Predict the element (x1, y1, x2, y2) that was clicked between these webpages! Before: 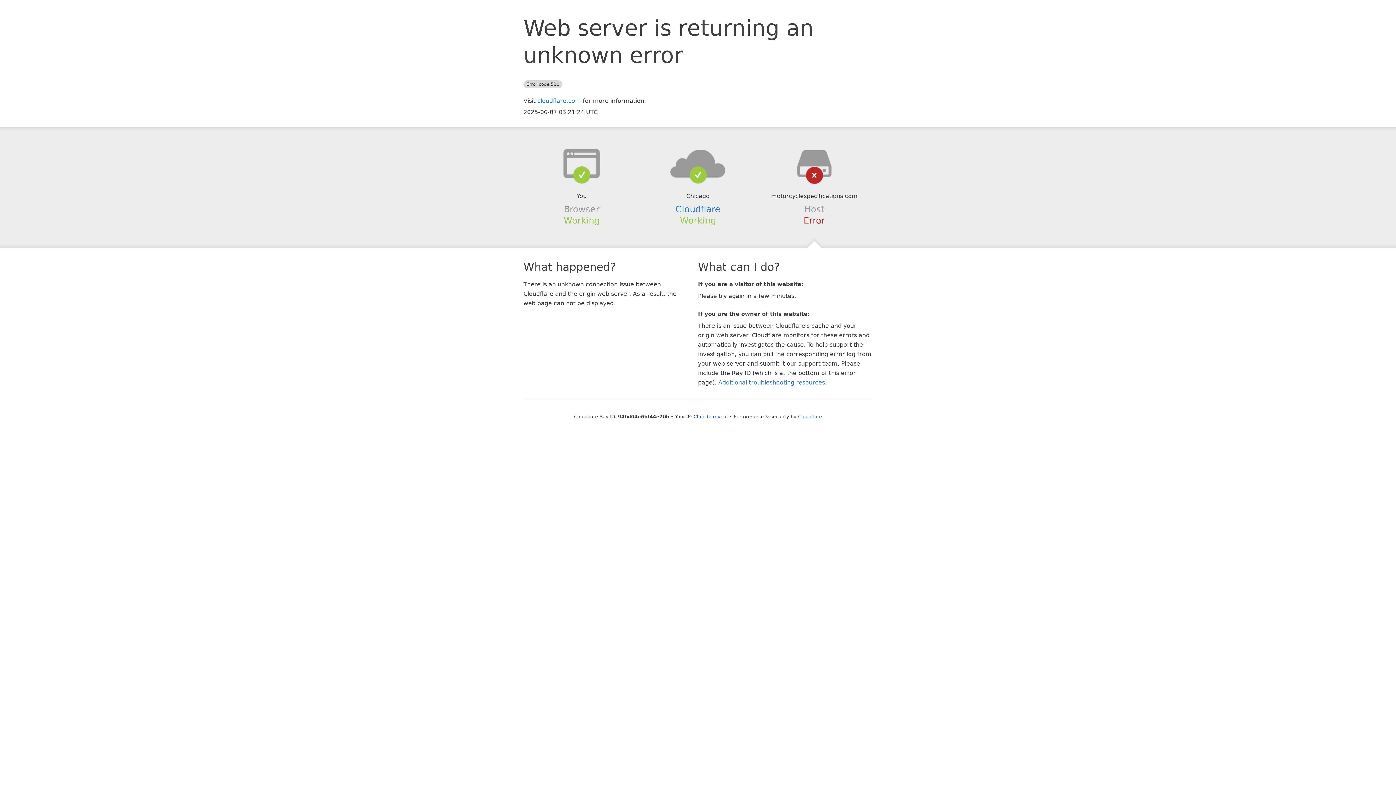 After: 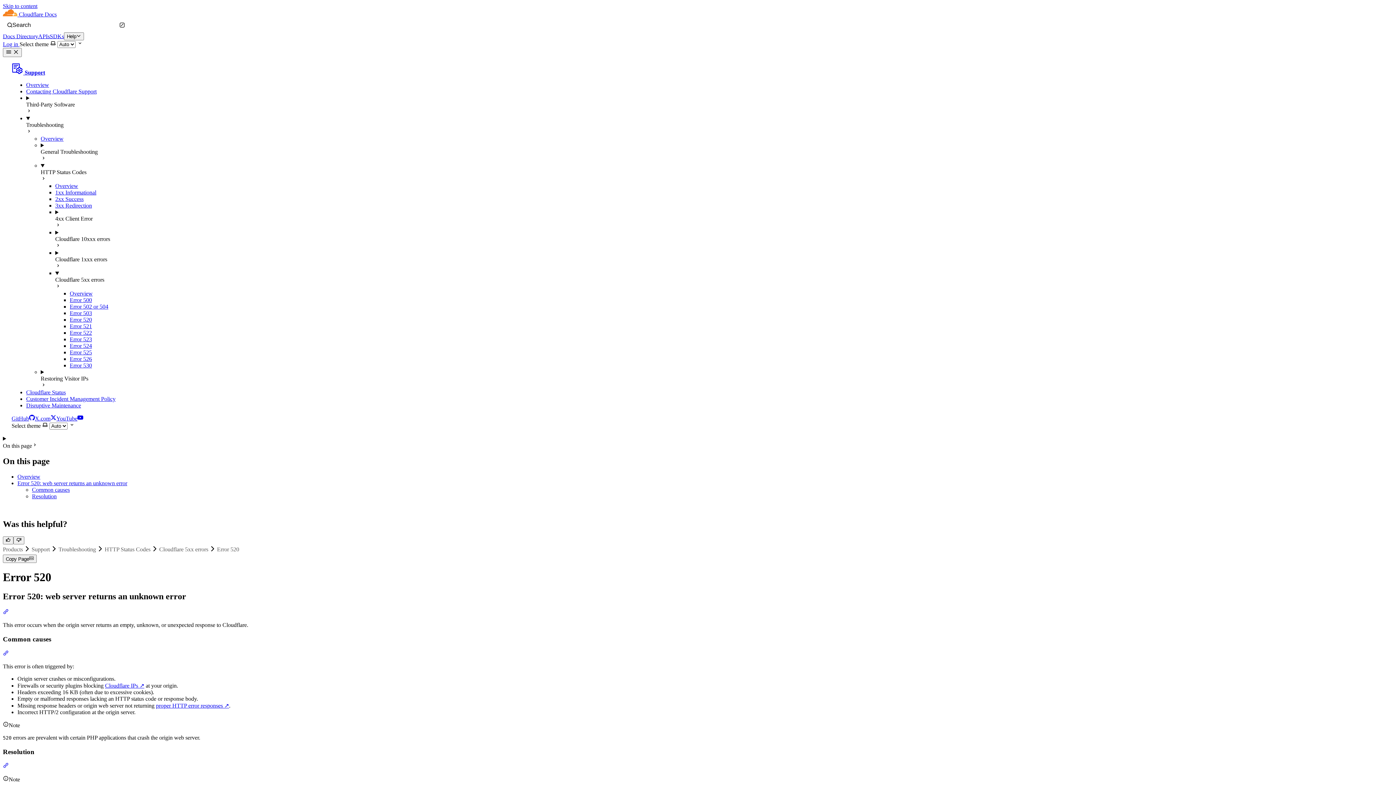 Action: bbox: (718, 379, 825, 386) label: Additional troubleshooting resources